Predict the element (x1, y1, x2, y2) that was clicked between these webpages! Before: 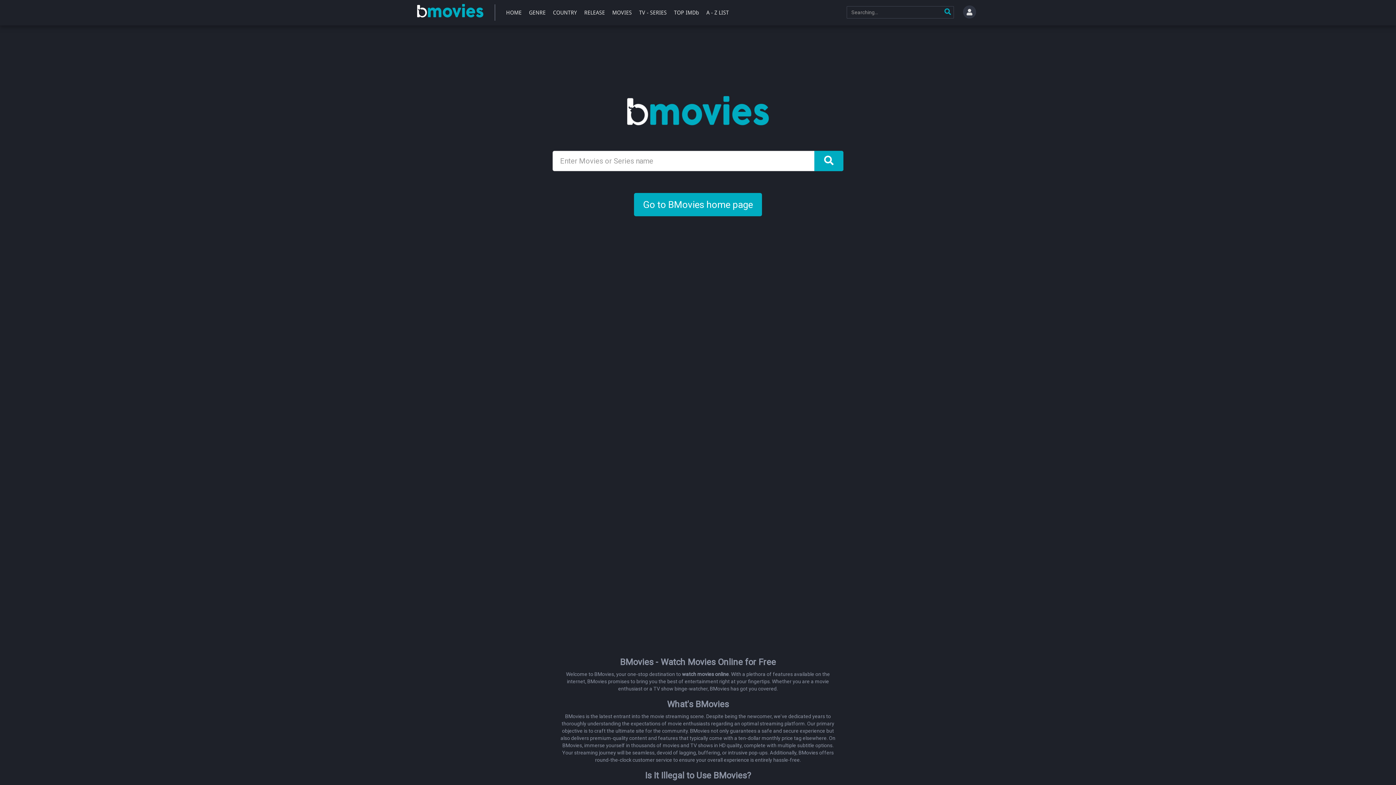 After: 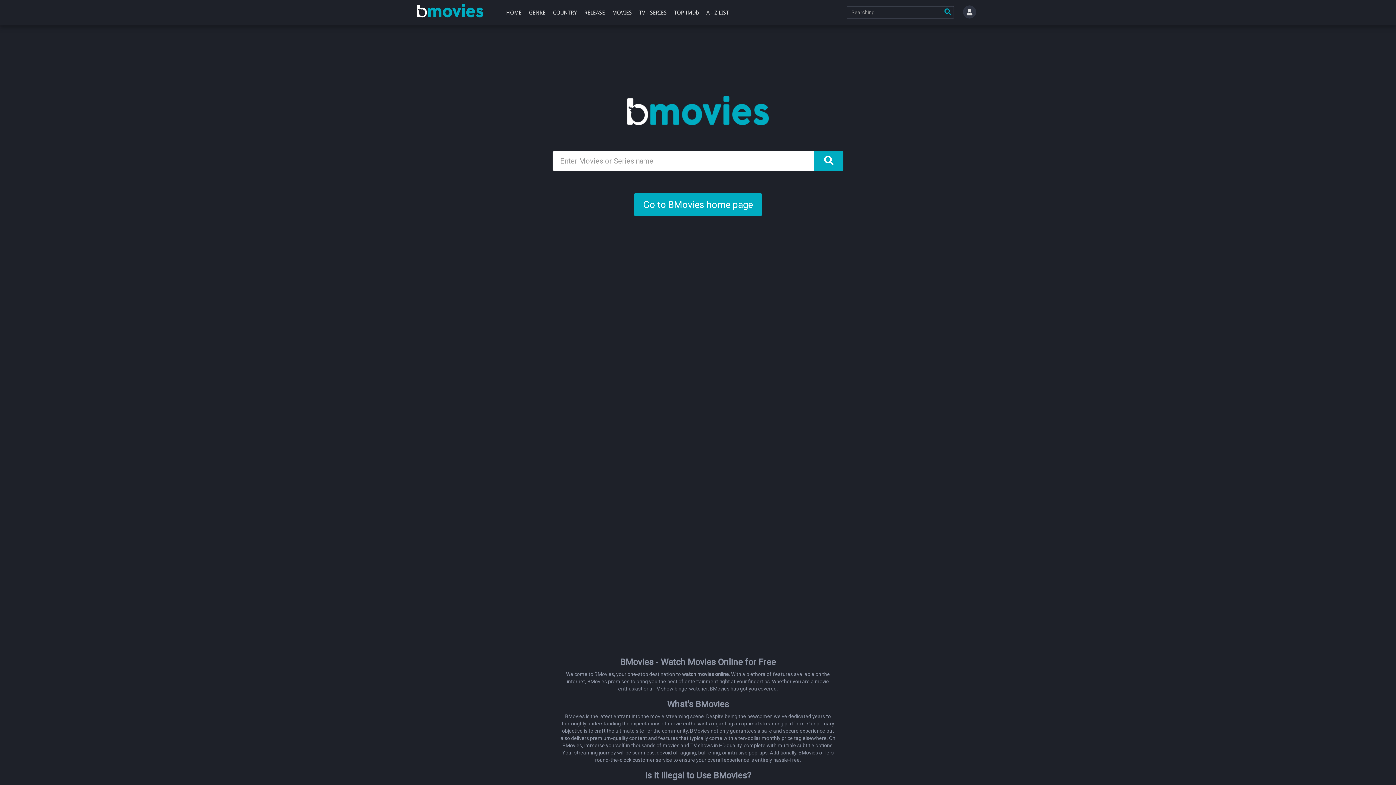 Action: bbox: (416, 2, 484, 20) label: BMovies